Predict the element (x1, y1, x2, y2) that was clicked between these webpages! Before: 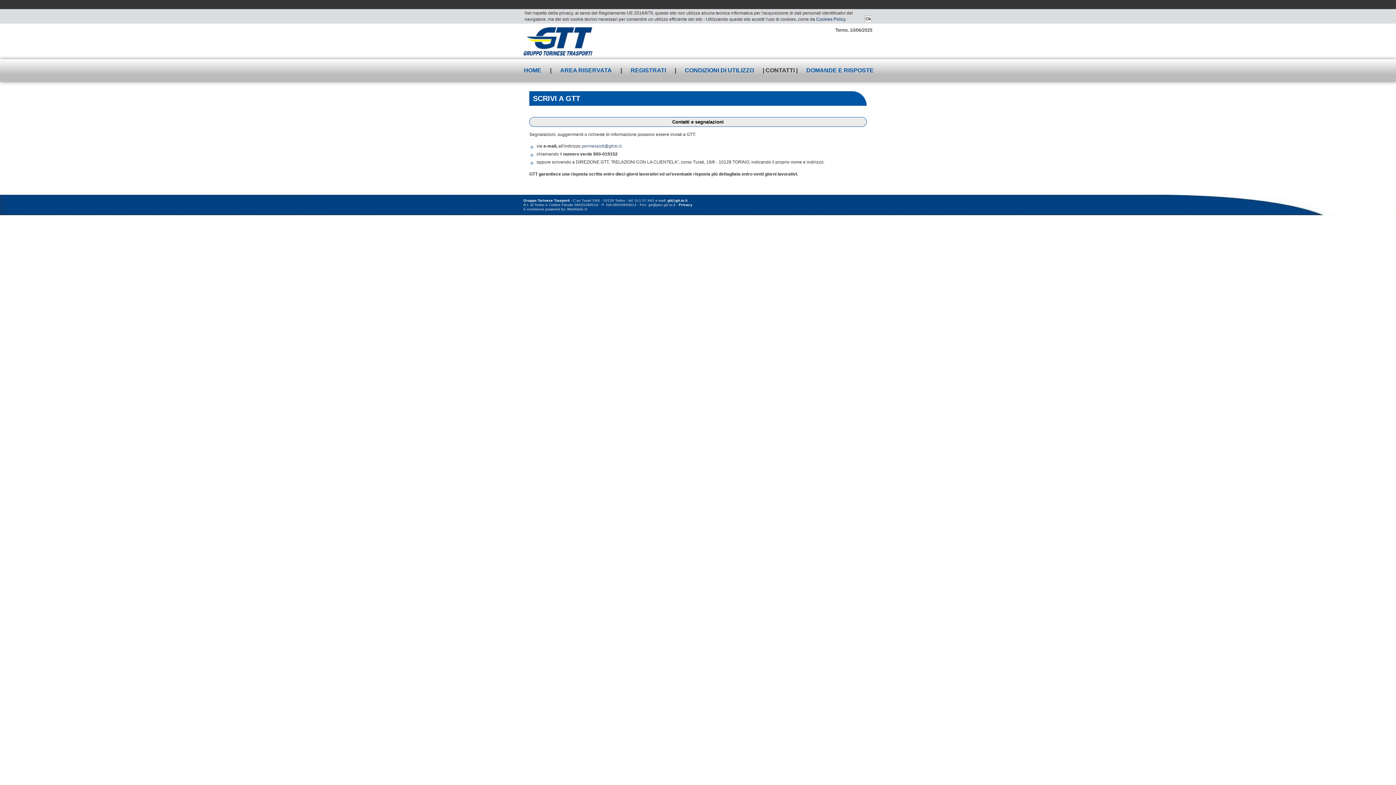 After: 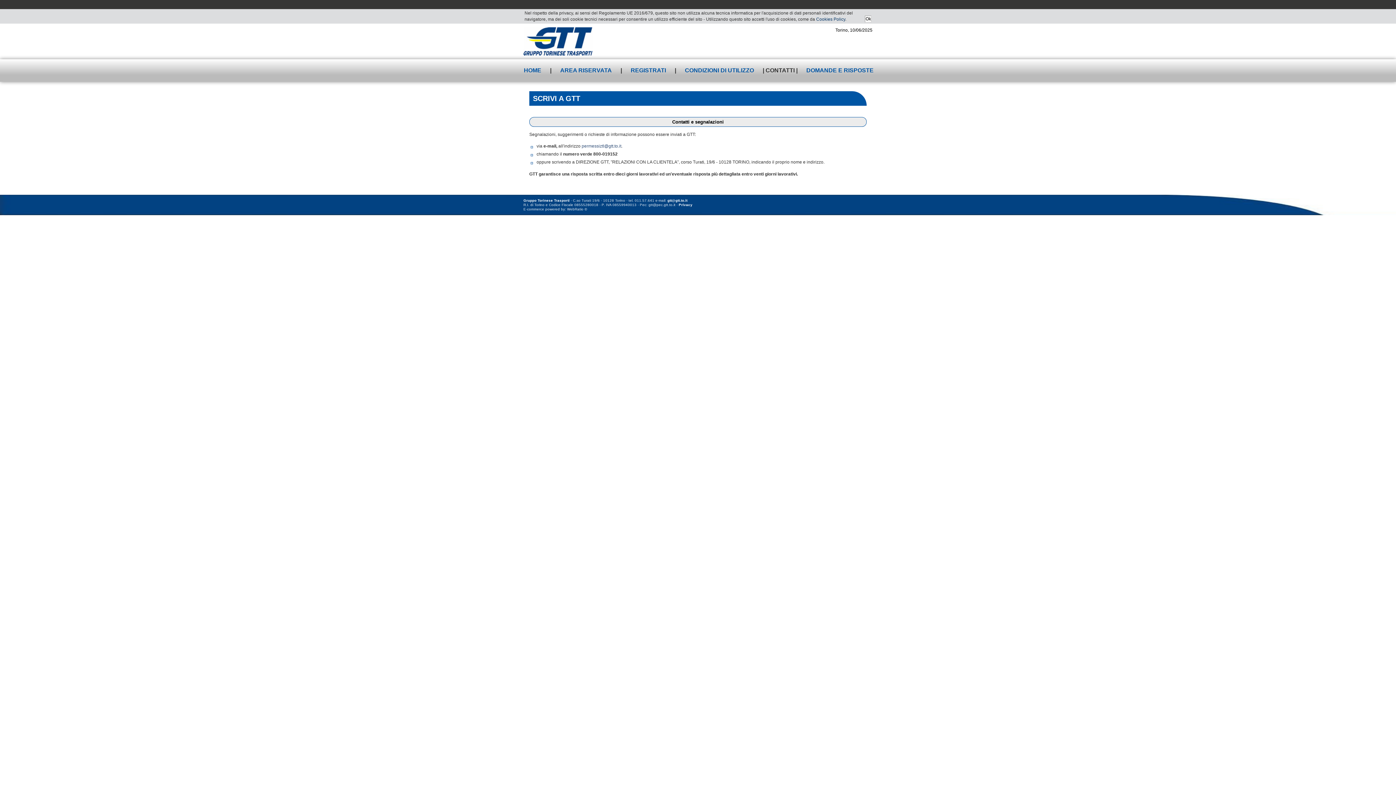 Action: bbox: (581, 143, 621, 148) label: permessiztl@gtt.to.it